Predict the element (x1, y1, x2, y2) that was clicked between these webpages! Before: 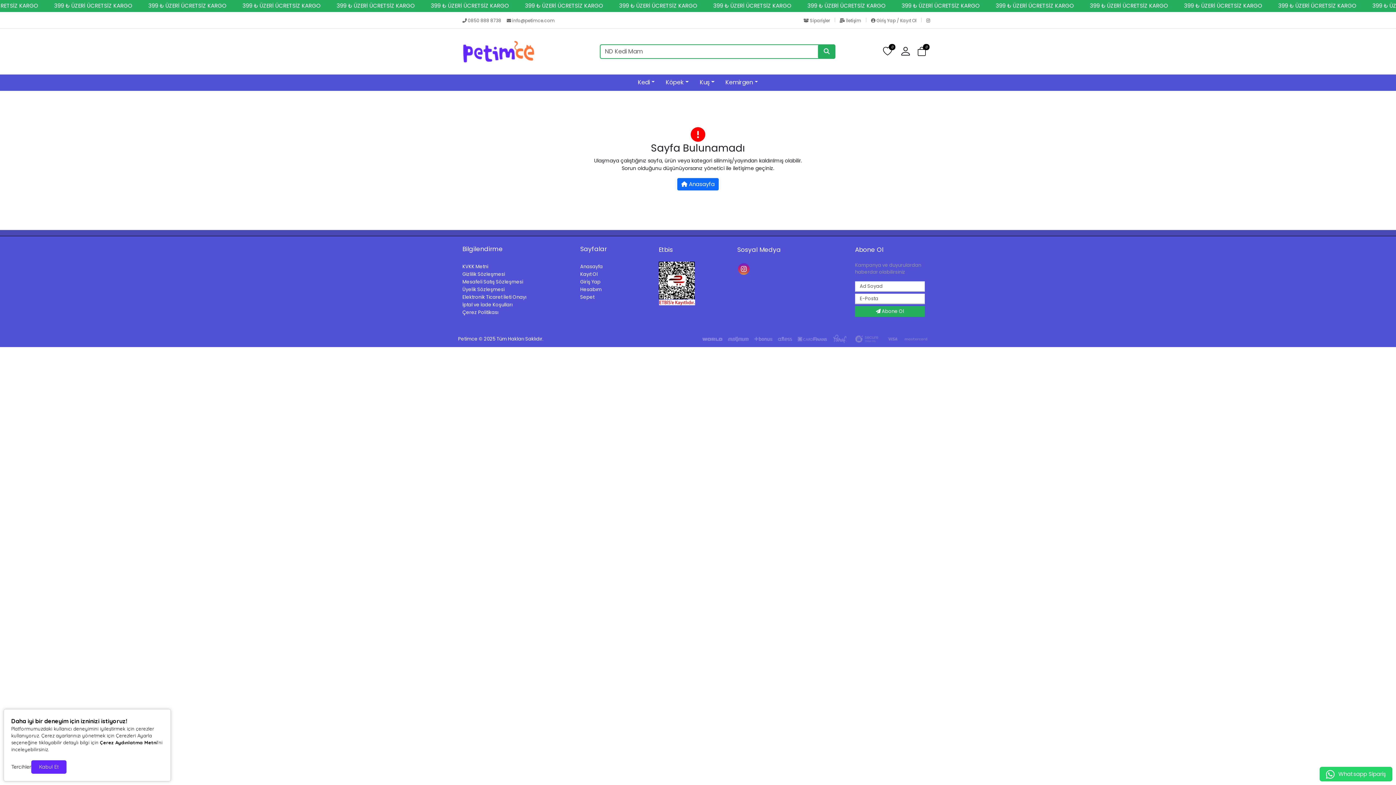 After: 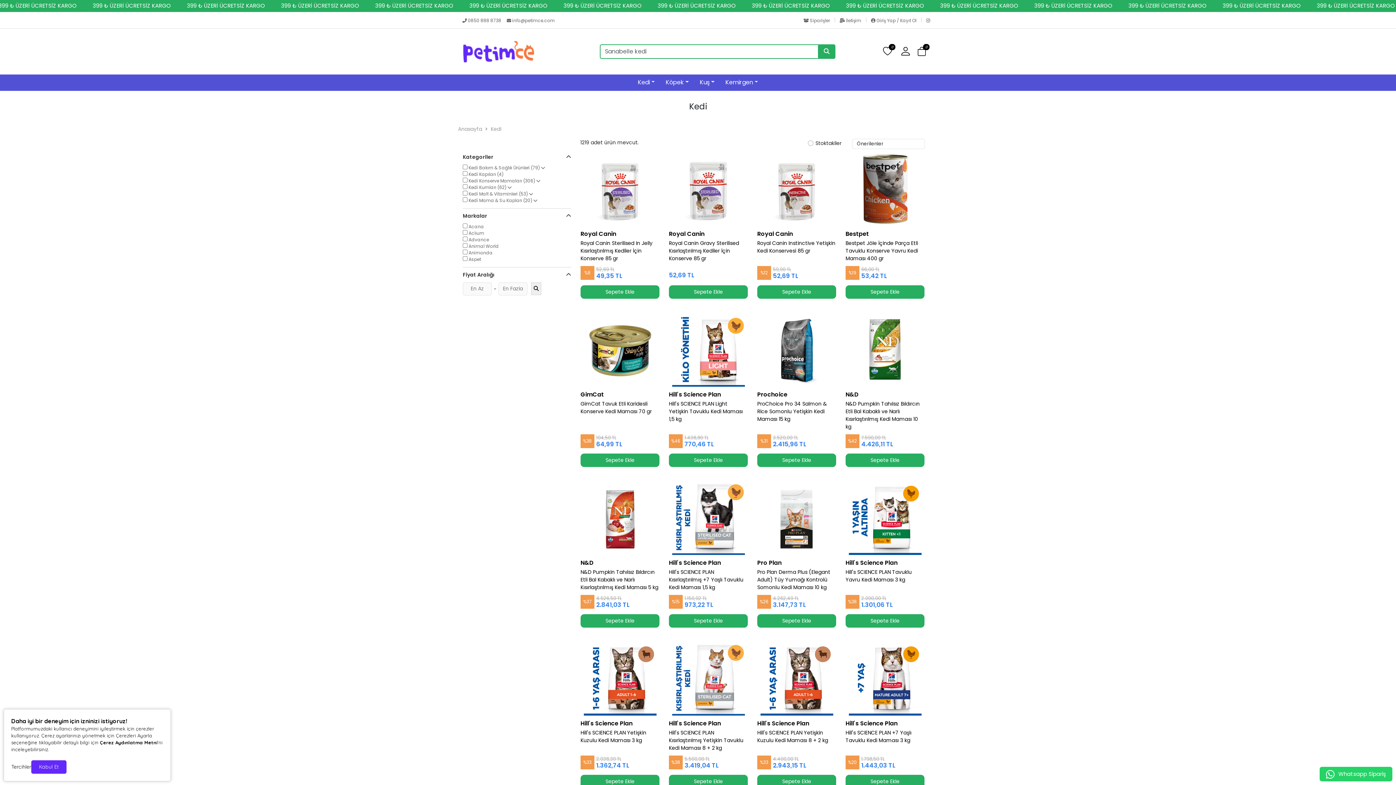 Action: bbox: (638, 78, 655, 87) label: Kedi